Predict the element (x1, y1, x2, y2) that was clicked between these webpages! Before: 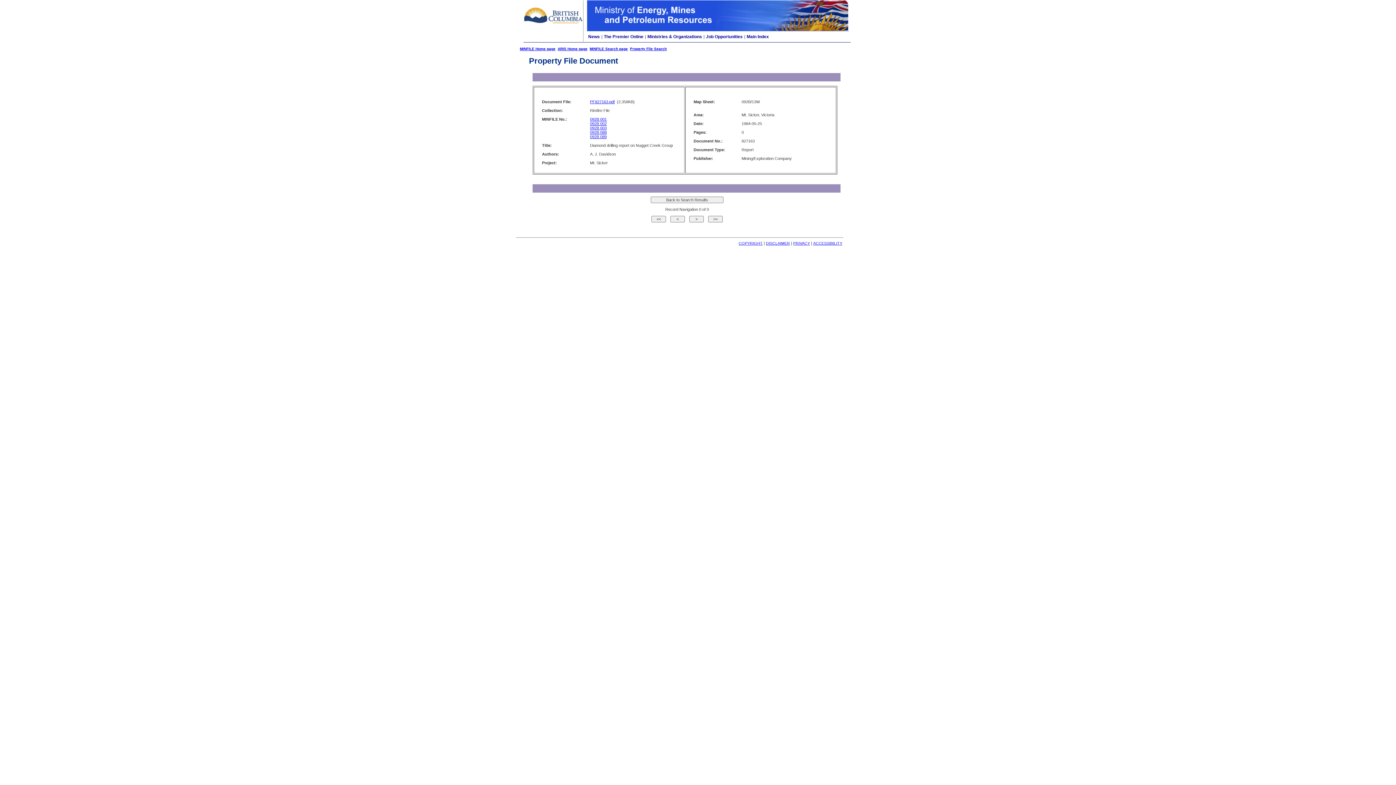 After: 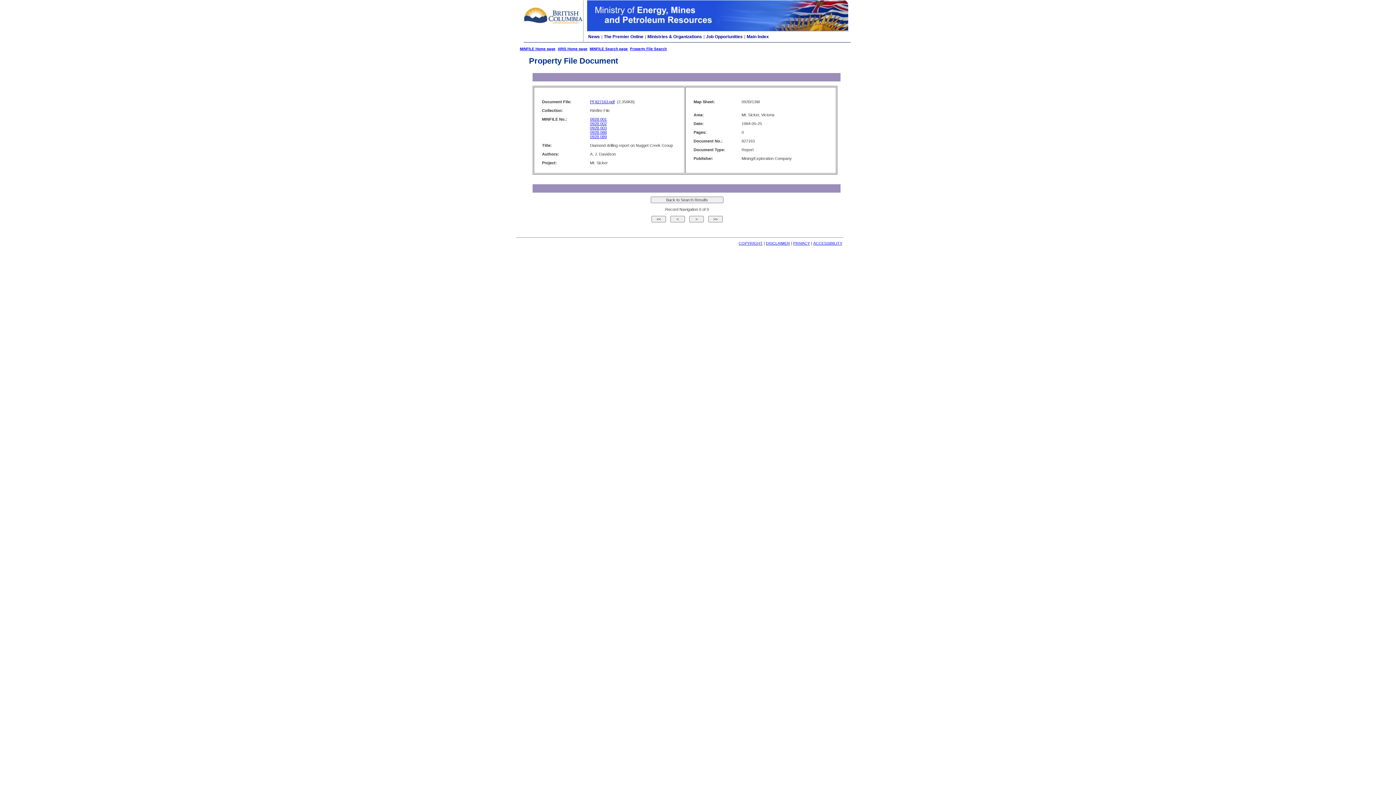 Action: label: PF827163.pdf bbox: (590, 99, 614, 104)